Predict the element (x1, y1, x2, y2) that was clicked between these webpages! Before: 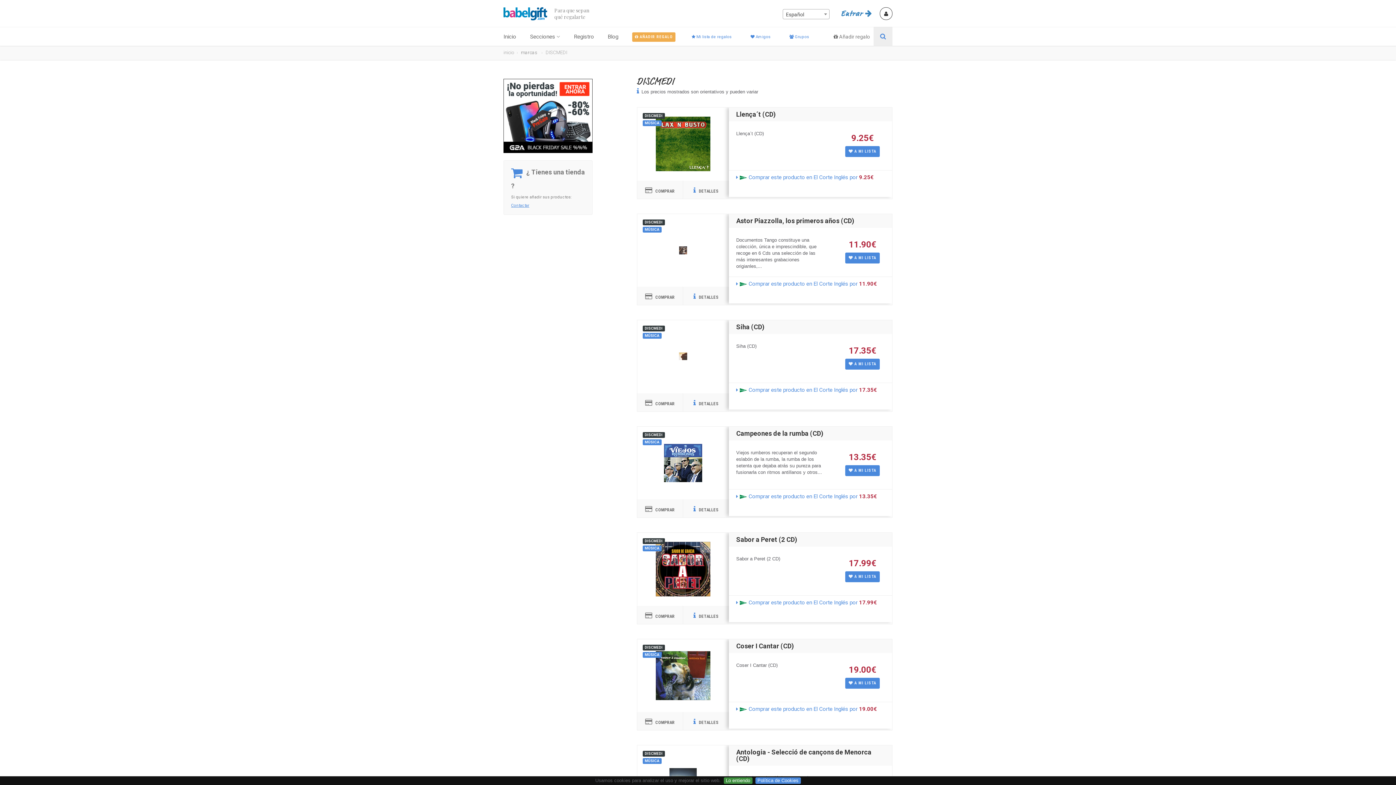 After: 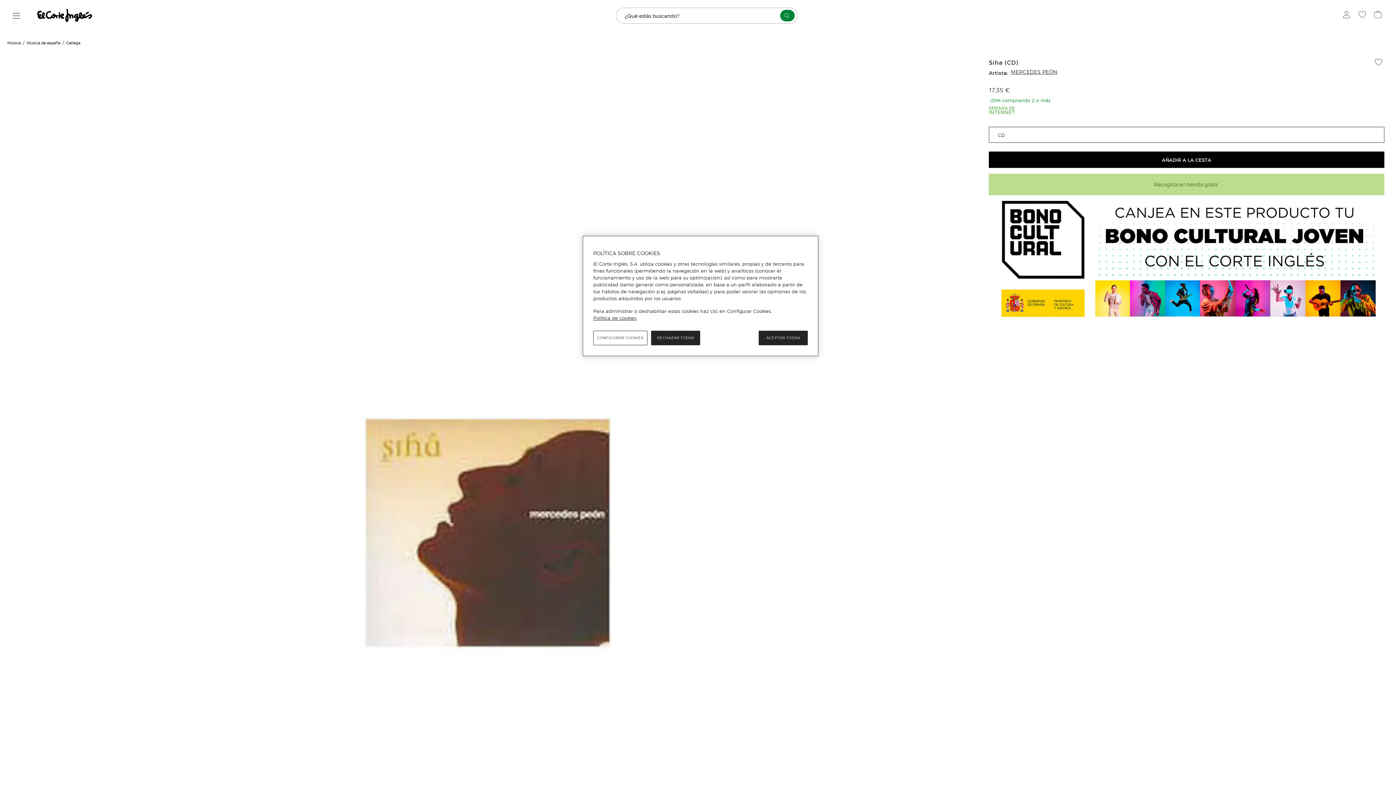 Action: label:   COMPRAR bbox: (637, 393, 683, 411)